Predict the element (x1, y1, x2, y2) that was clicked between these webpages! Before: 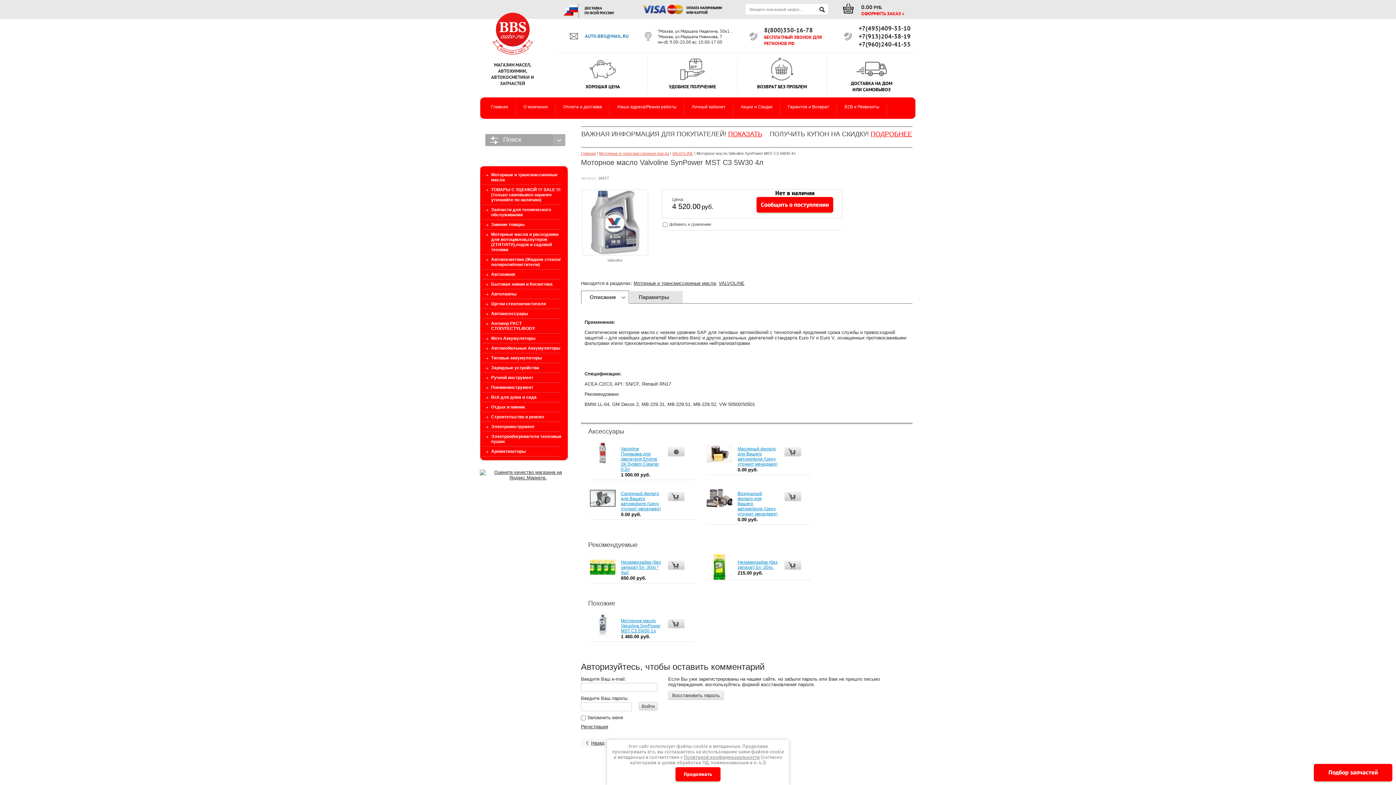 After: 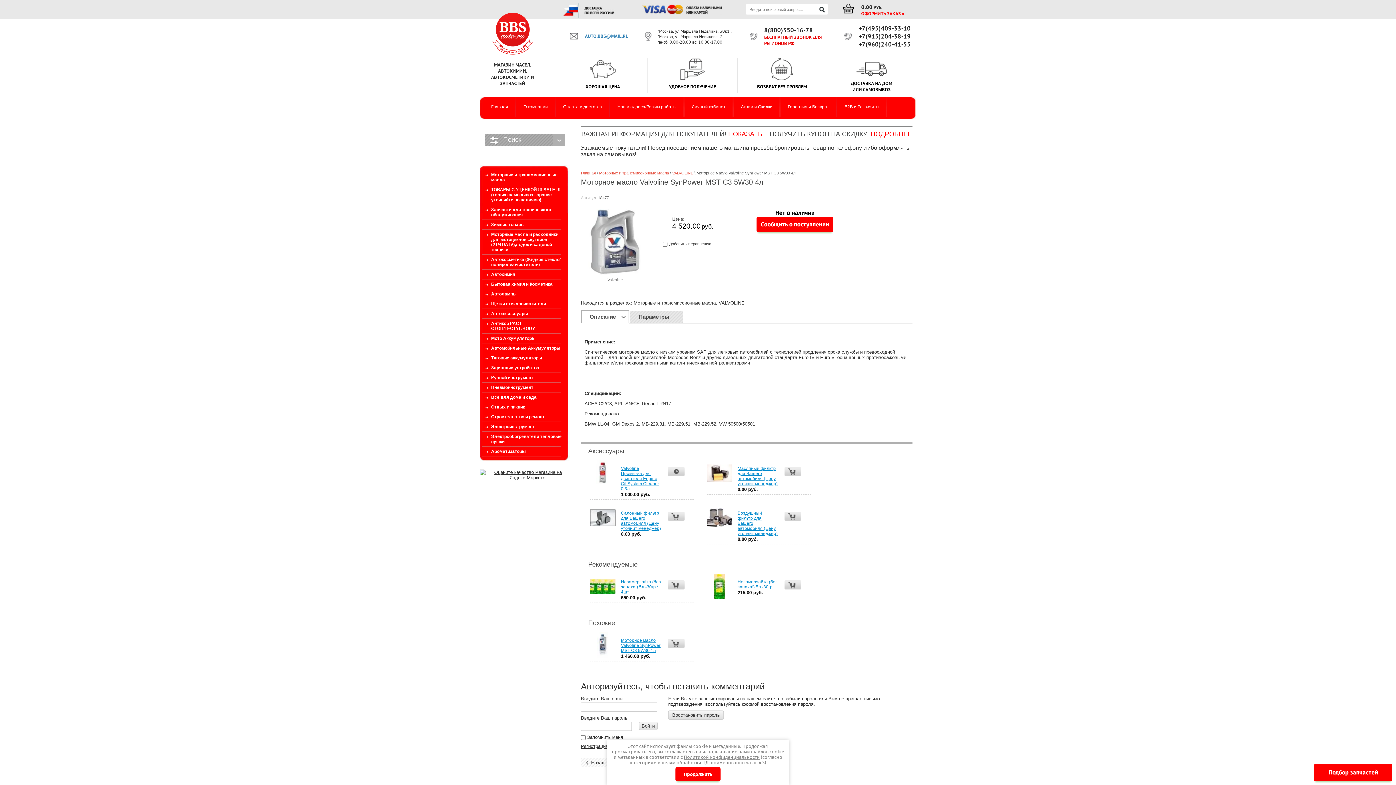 Action: bbox: (728, 130, 762, 137) label: ПОКАЗАТЬ